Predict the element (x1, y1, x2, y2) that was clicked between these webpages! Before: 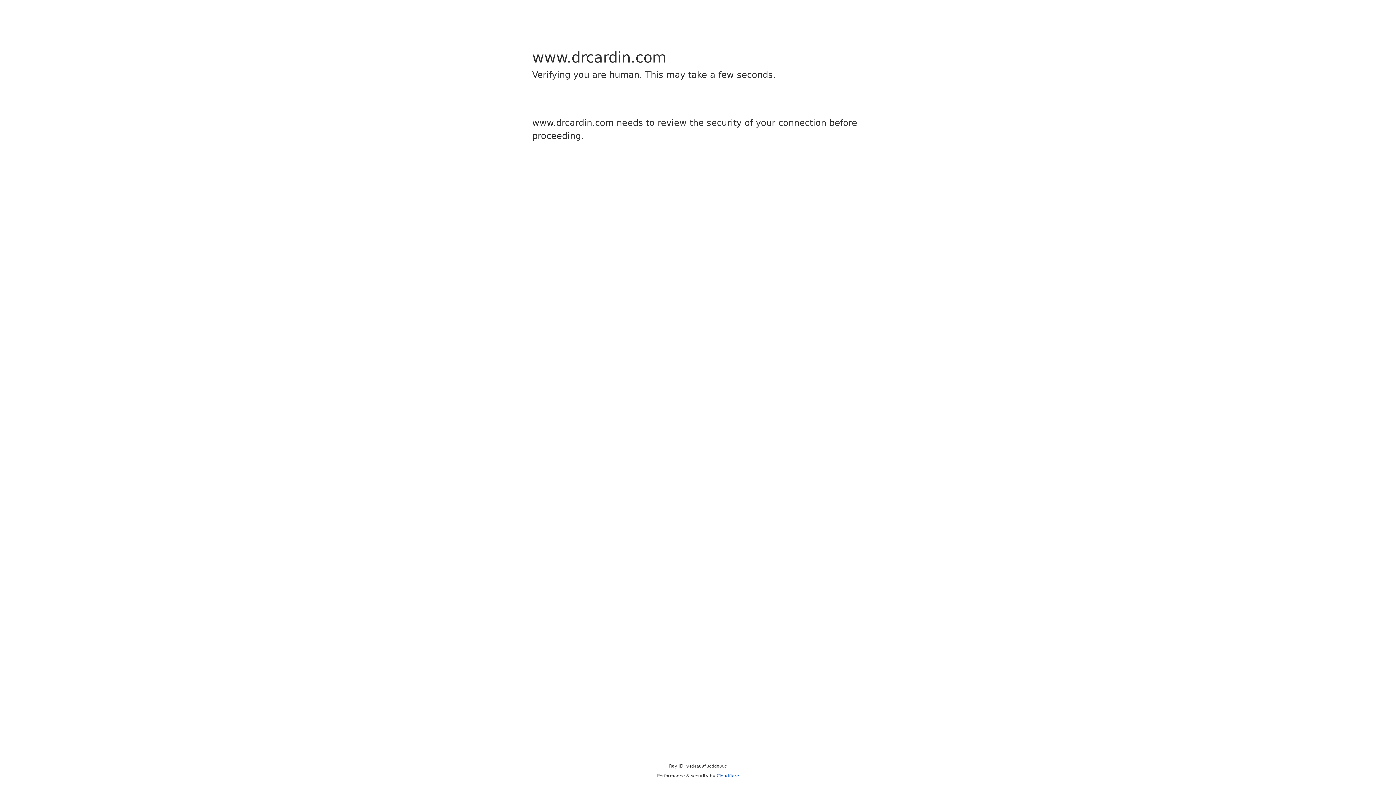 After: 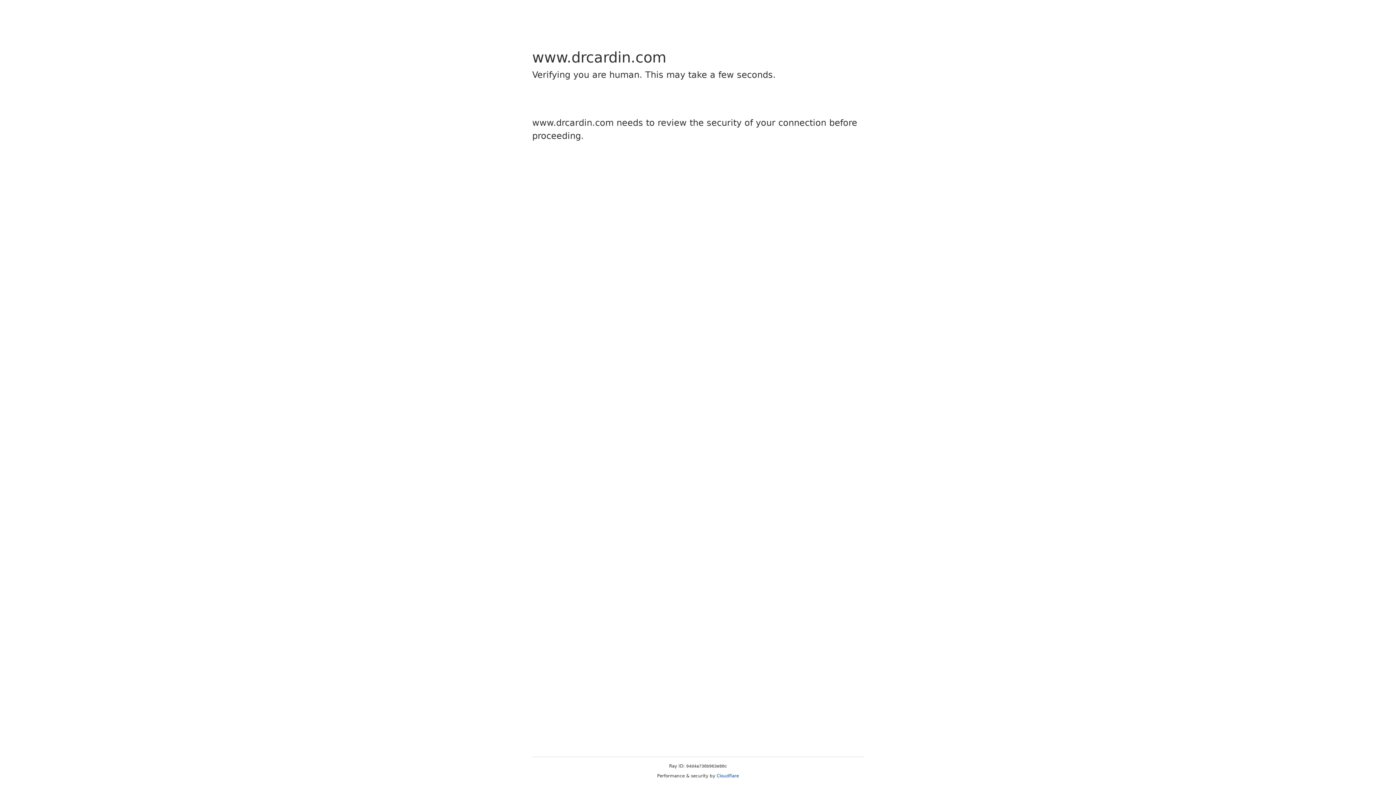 Action: bbox: (716, 773, 739, 778) label: Cloudflare